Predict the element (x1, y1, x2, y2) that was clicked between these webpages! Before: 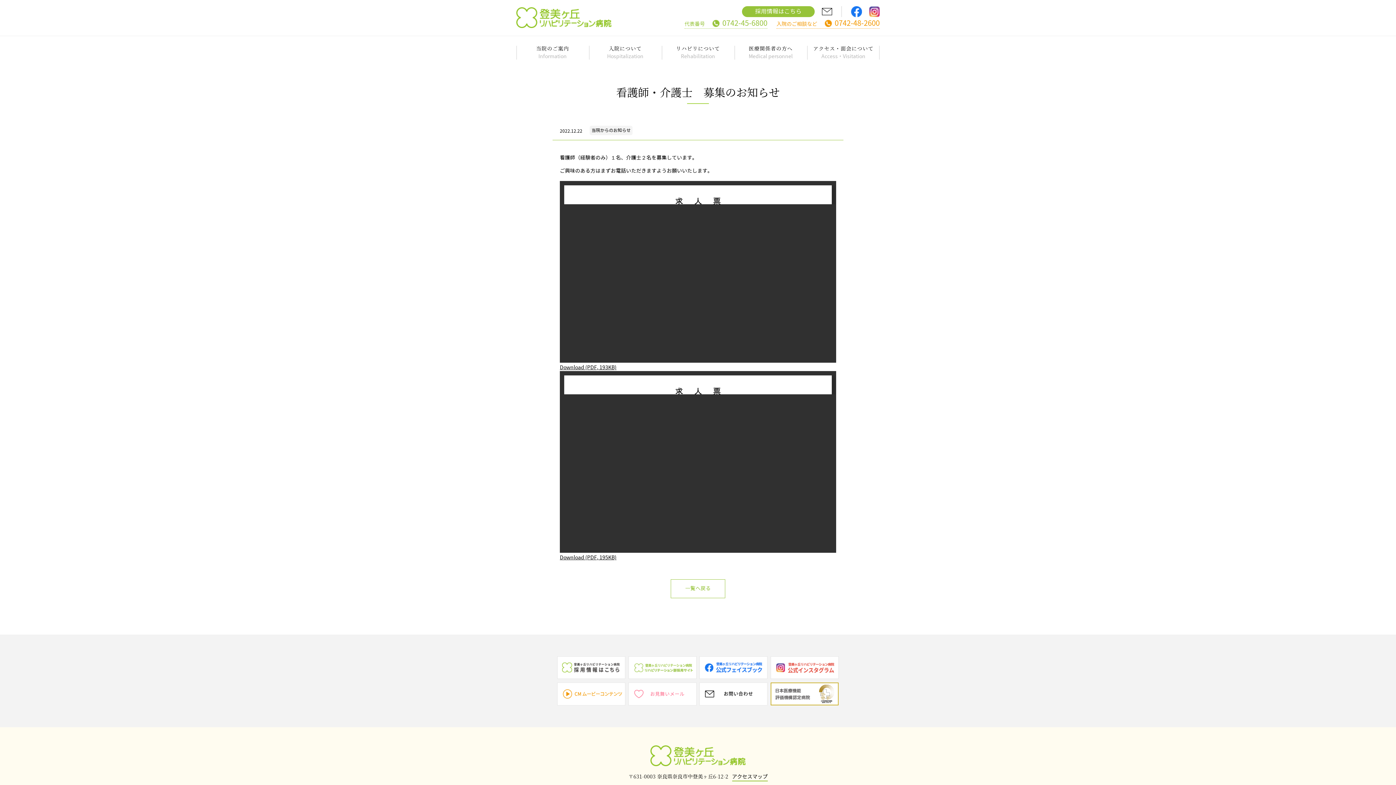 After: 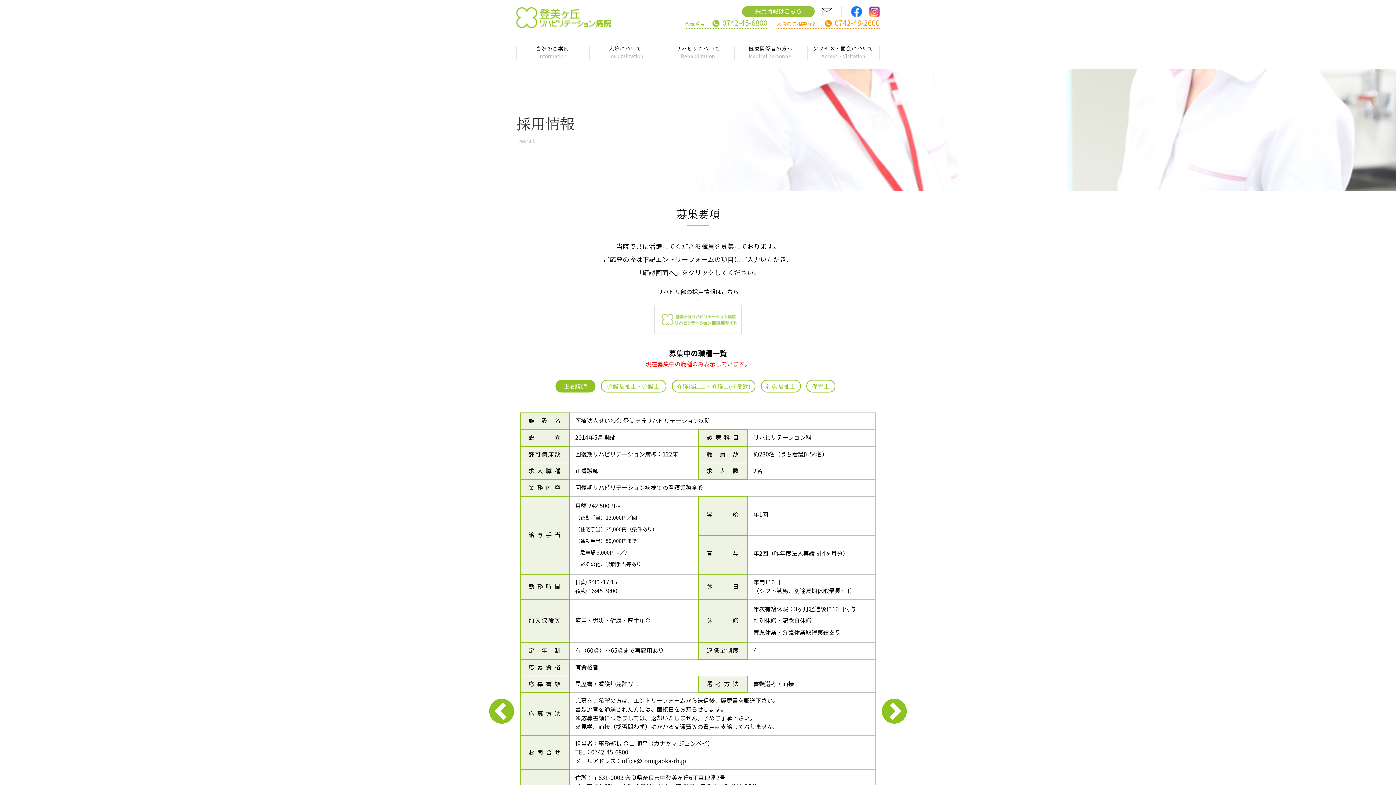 Action: bbox: (557, 656, 625, 679)